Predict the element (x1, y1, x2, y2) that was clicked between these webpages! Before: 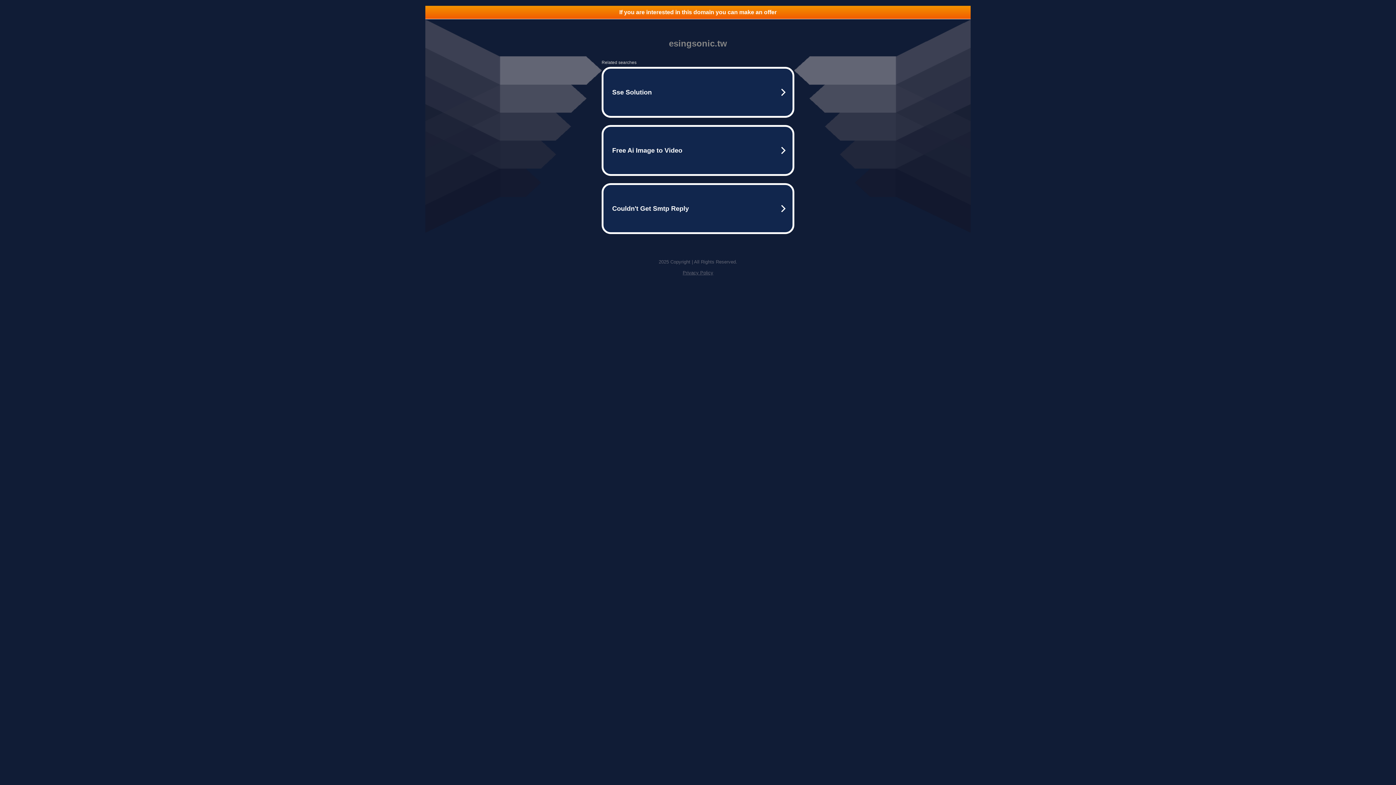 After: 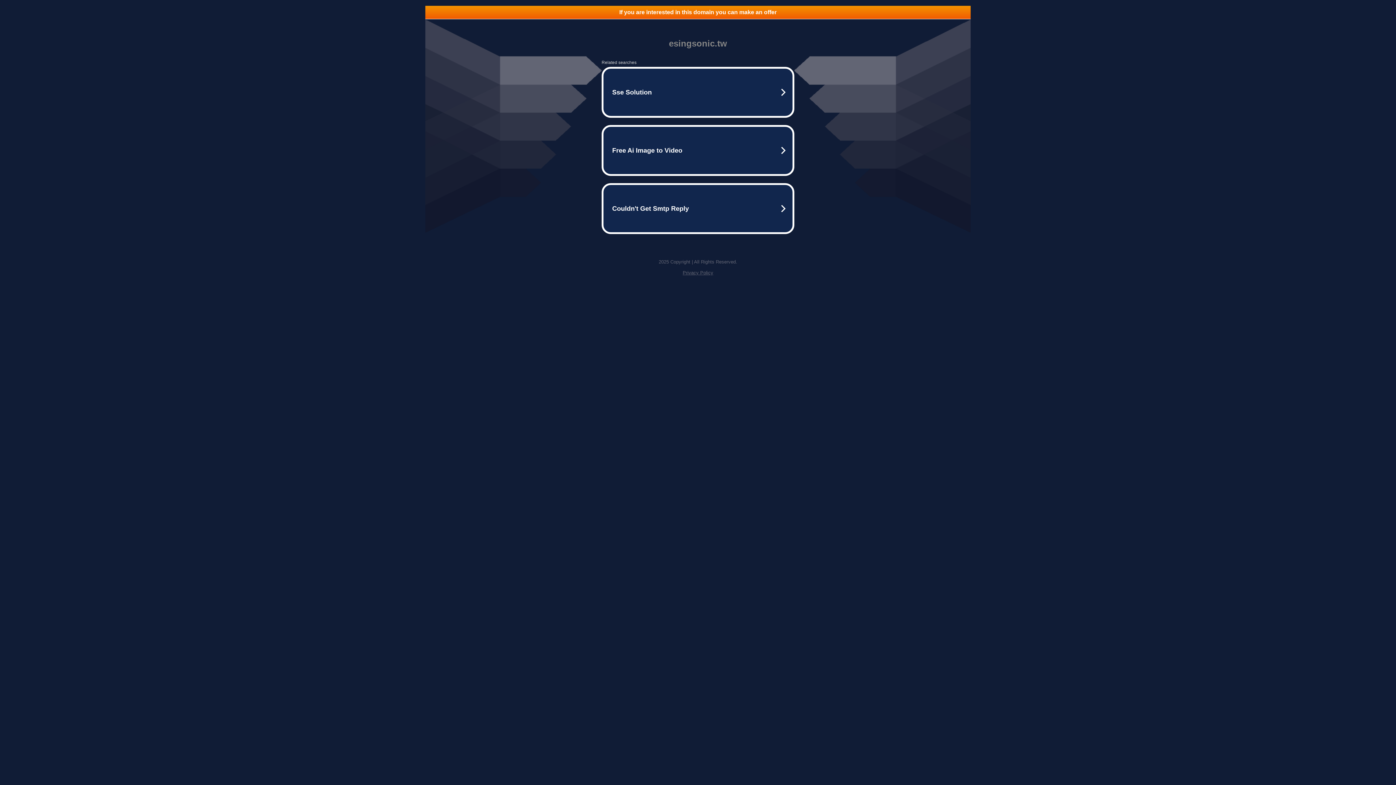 Action: label: If you are interested in this domain you can make an offer bbox: (425, 5, 970, 18)